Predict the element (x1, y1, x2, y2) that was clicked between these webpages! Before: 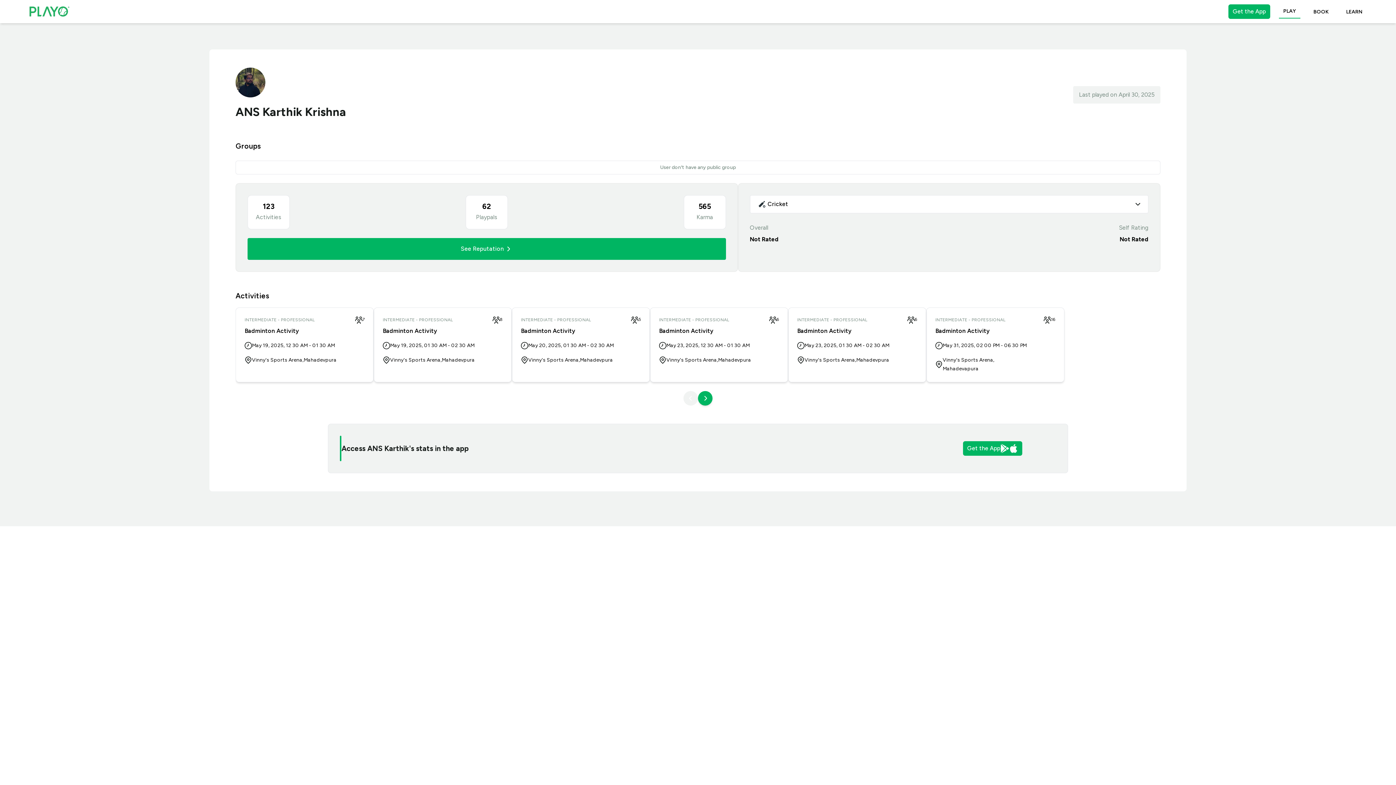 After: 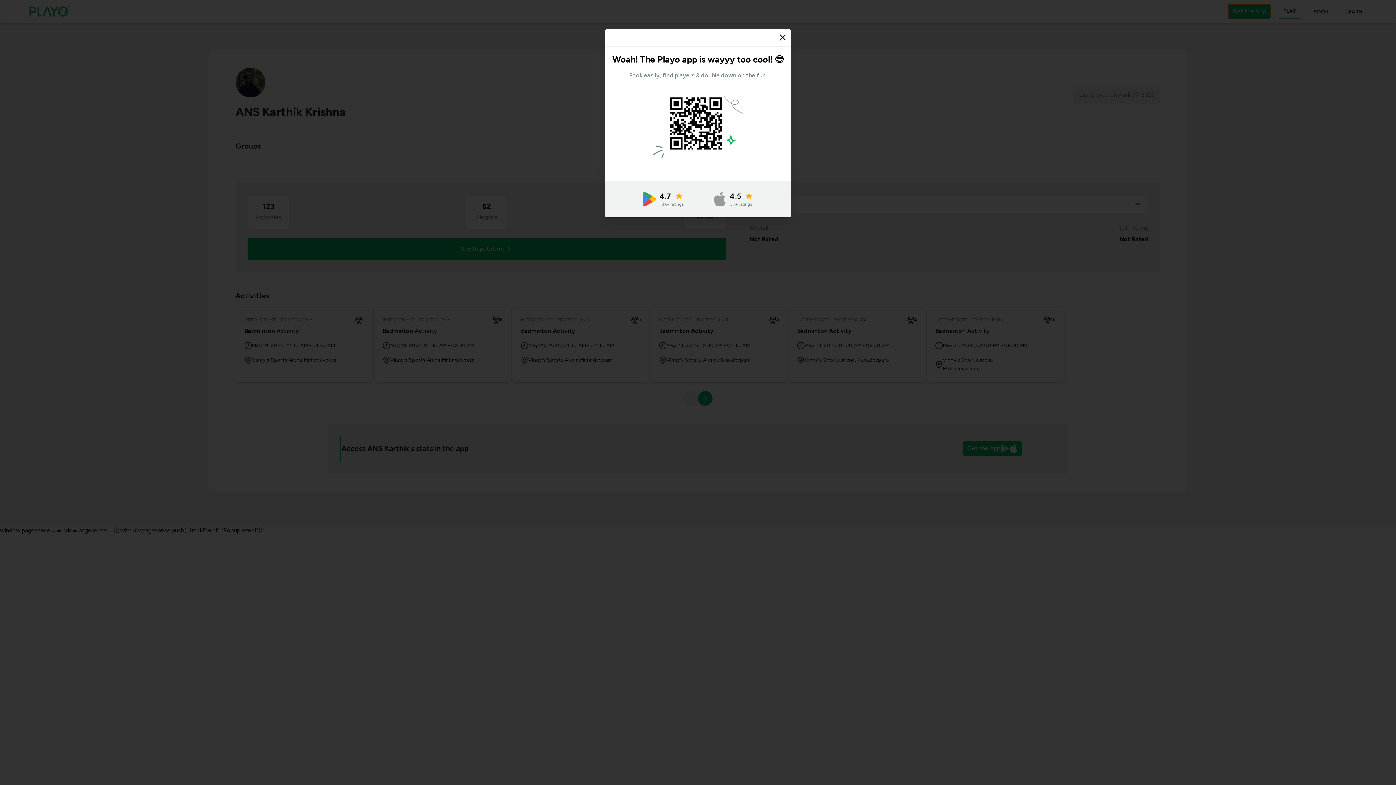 Action: bbox: (1228, 4, 1270, 18) label: Get the App